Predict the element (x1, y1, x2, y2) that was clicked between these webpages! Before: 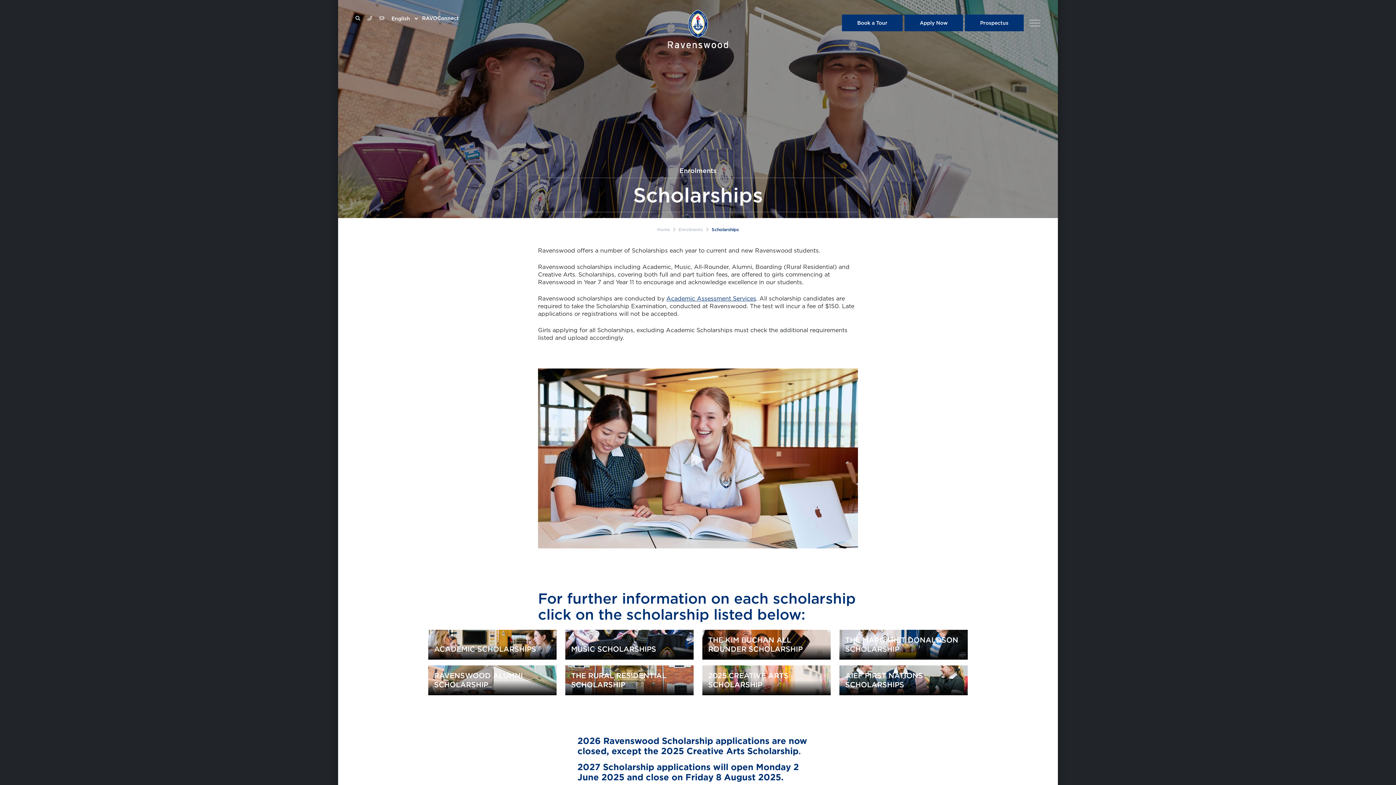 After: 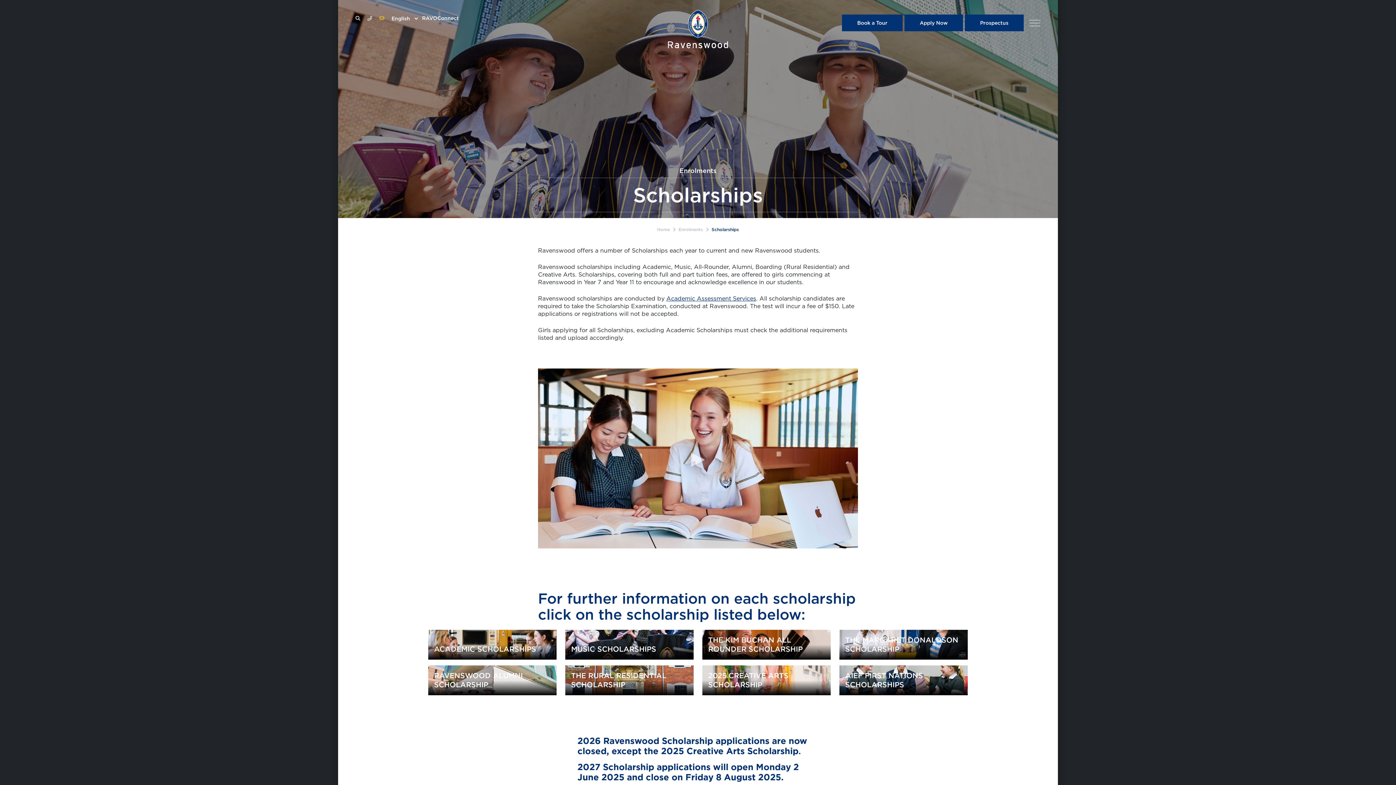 Action: bbox: (379, 15, 384, 21)